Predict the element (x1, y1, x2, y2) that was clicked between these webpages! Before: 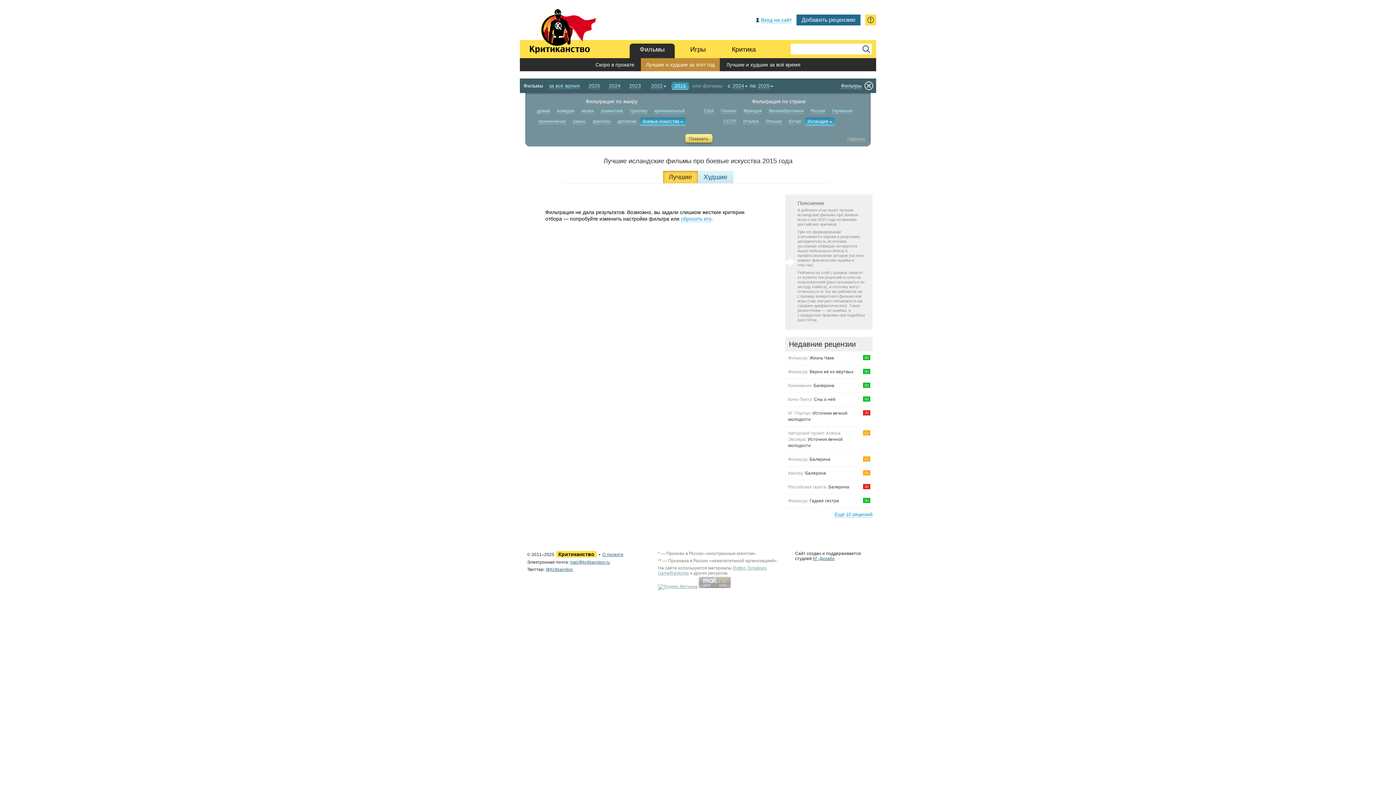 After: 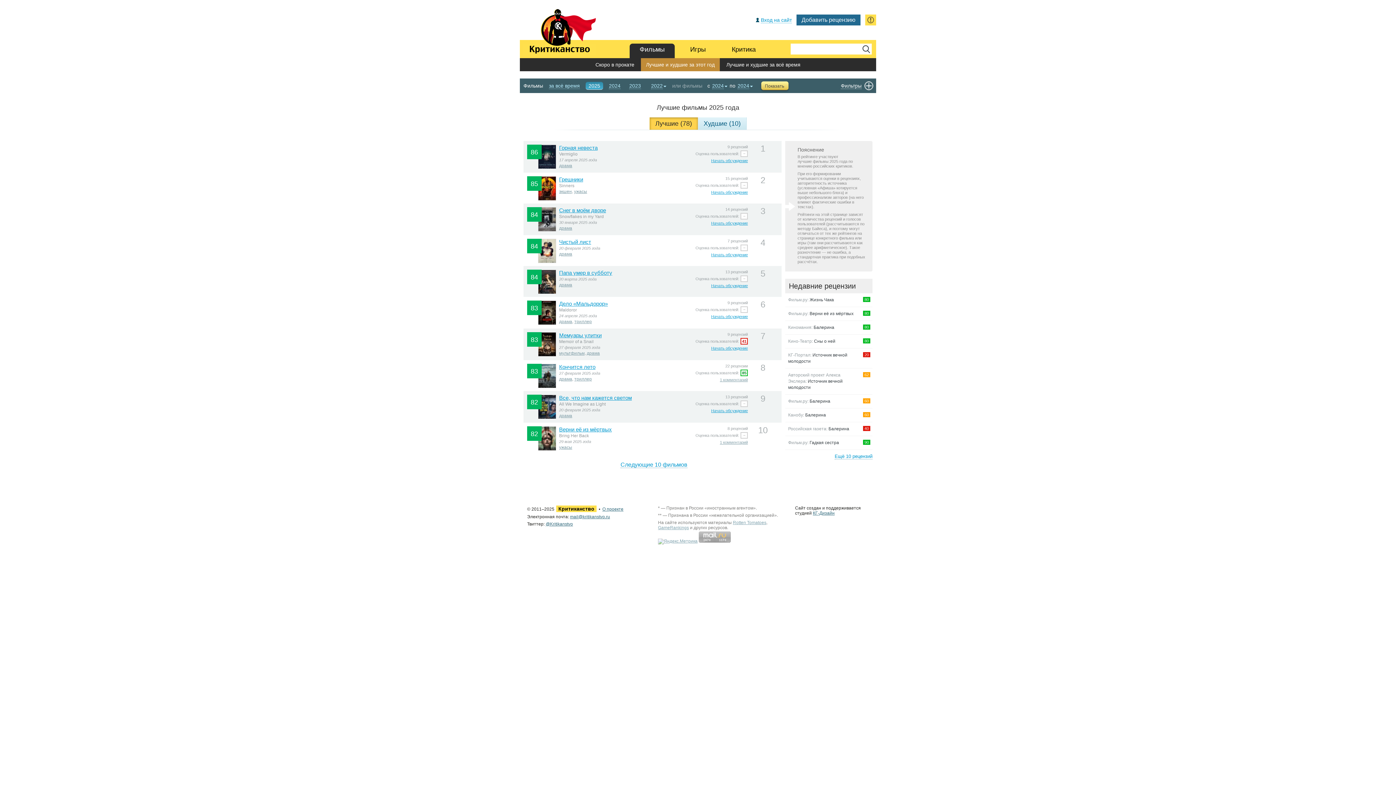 Action: label: Лучшие и худшие за этот год bbox: (641, 58, 720, 71)